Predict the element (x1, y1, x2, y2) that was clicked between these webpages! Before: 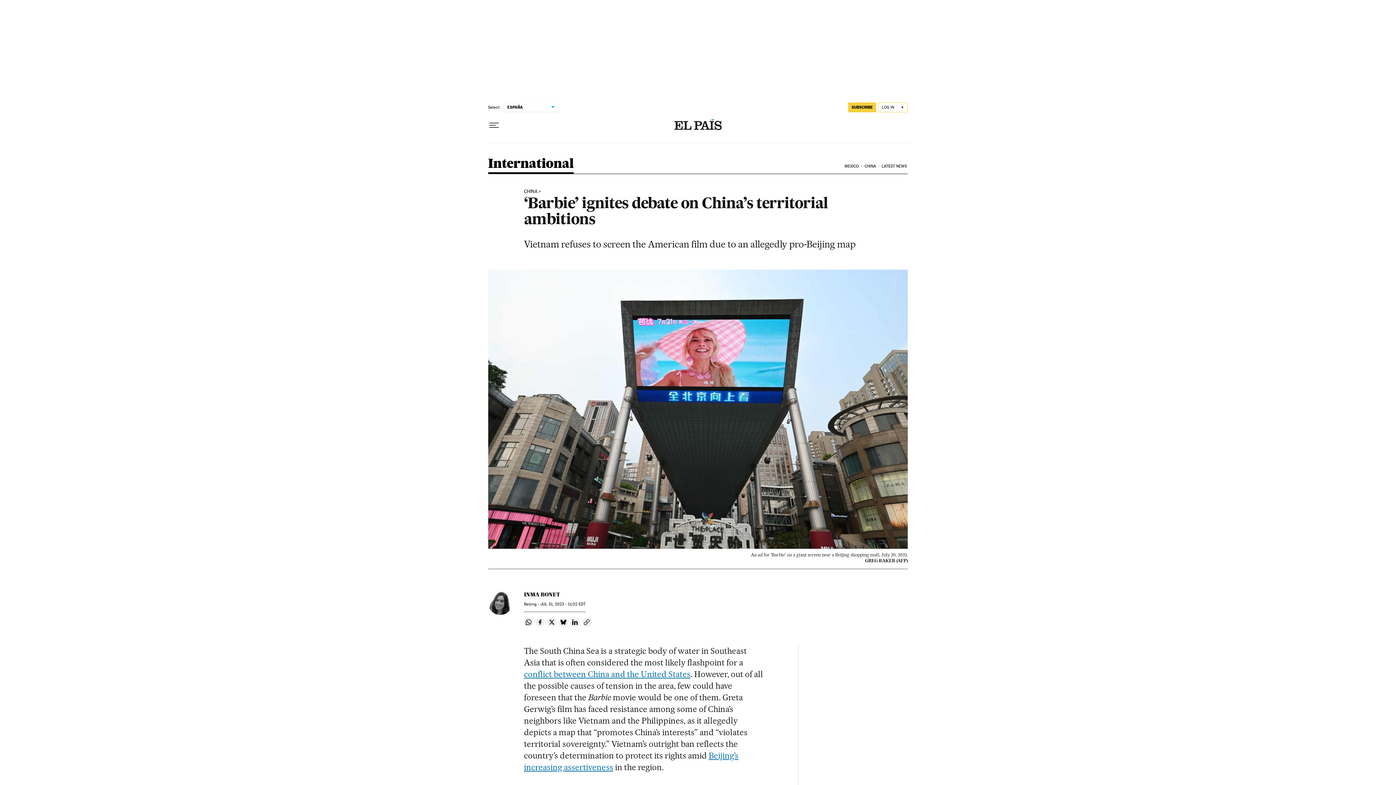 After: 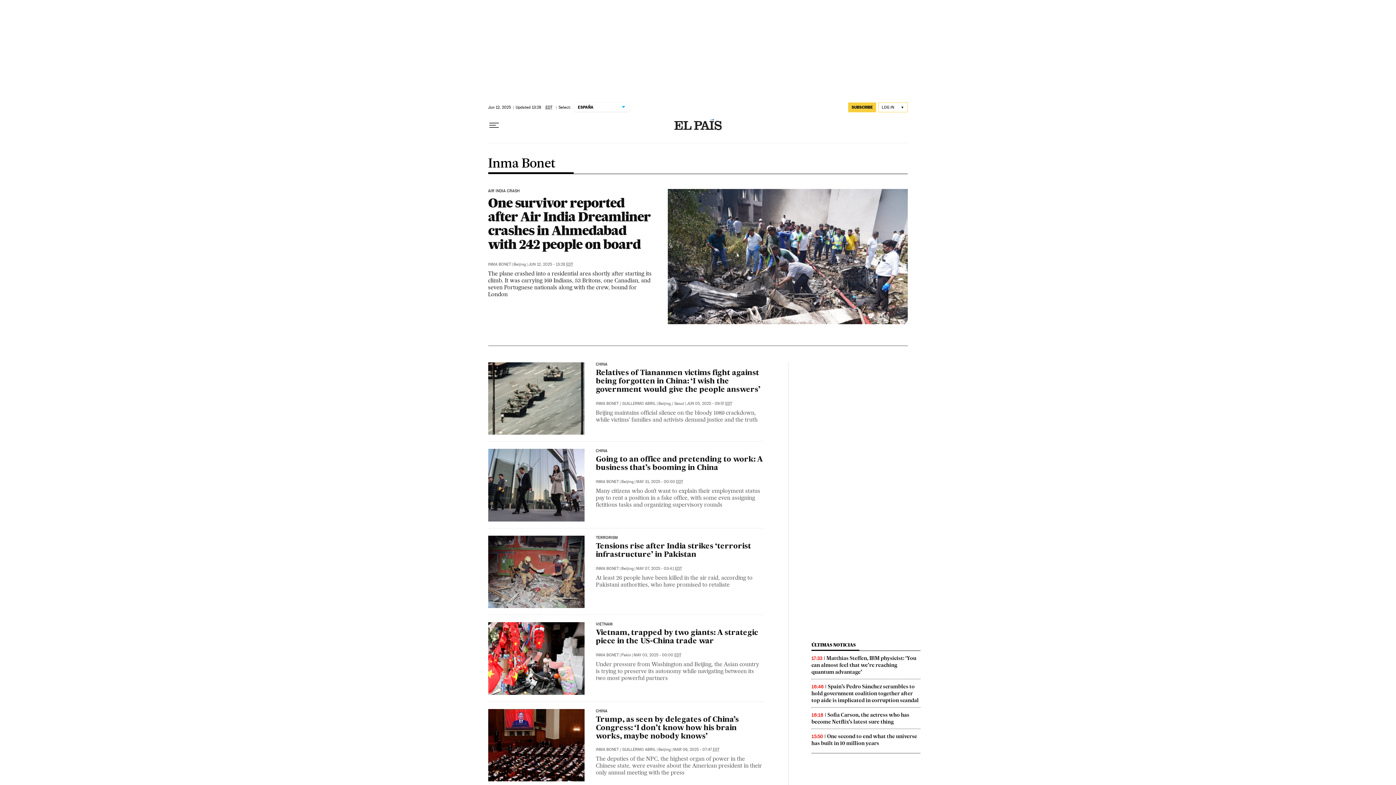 Action: label: INMA BONET bbox: (524, 591, 560, 598)